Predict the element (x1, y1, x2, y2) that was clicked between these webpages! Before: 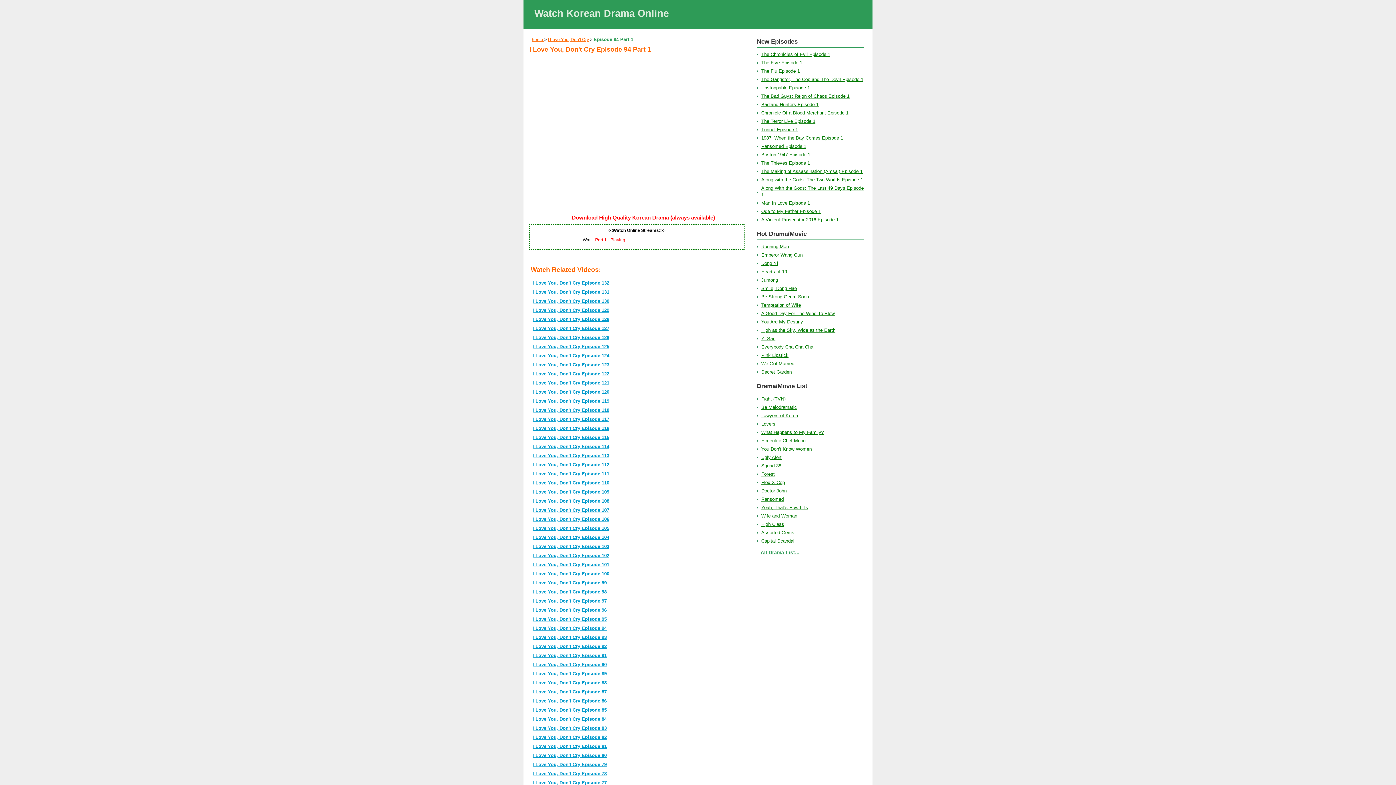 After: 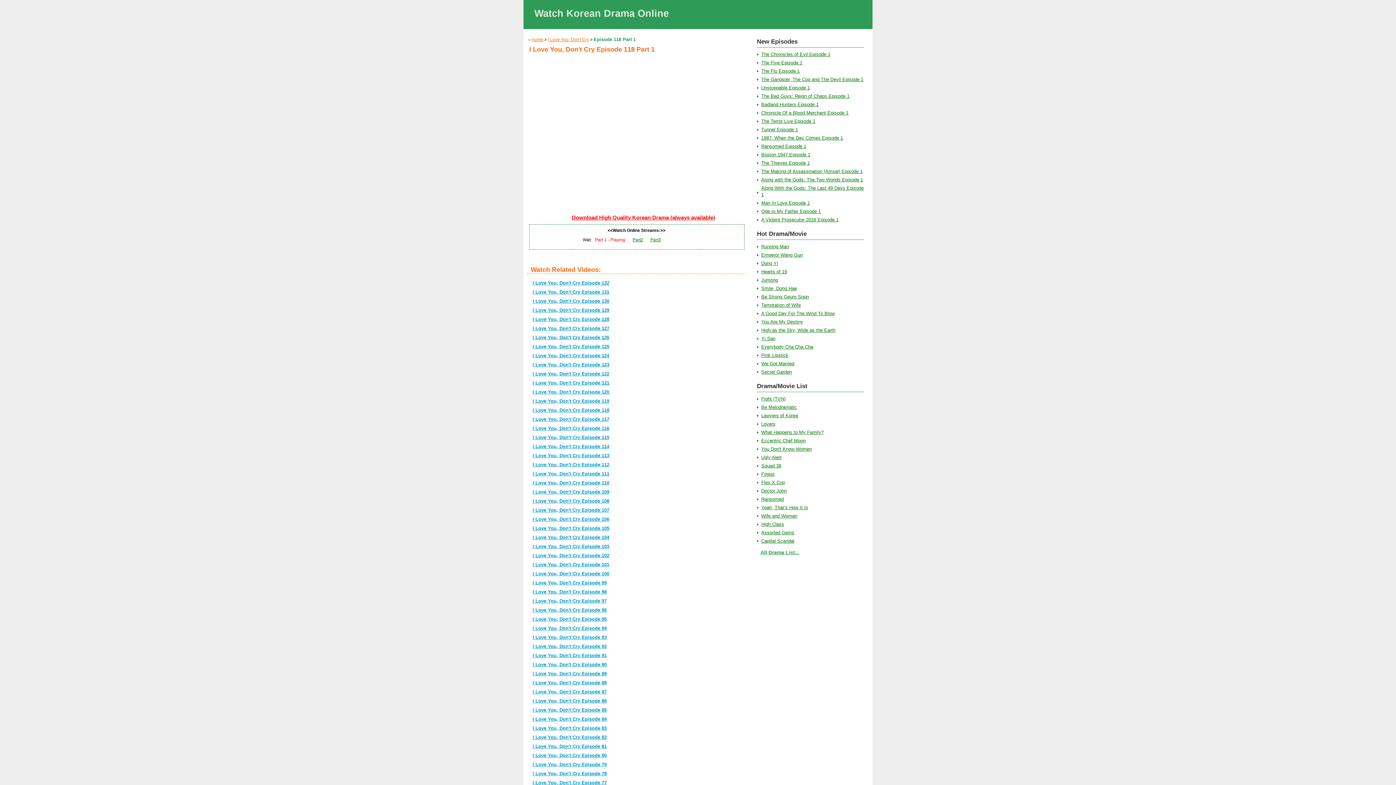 Action: label: I Love You, Don't Cry Episode 118 bbox: (532, 407, 609, 413)